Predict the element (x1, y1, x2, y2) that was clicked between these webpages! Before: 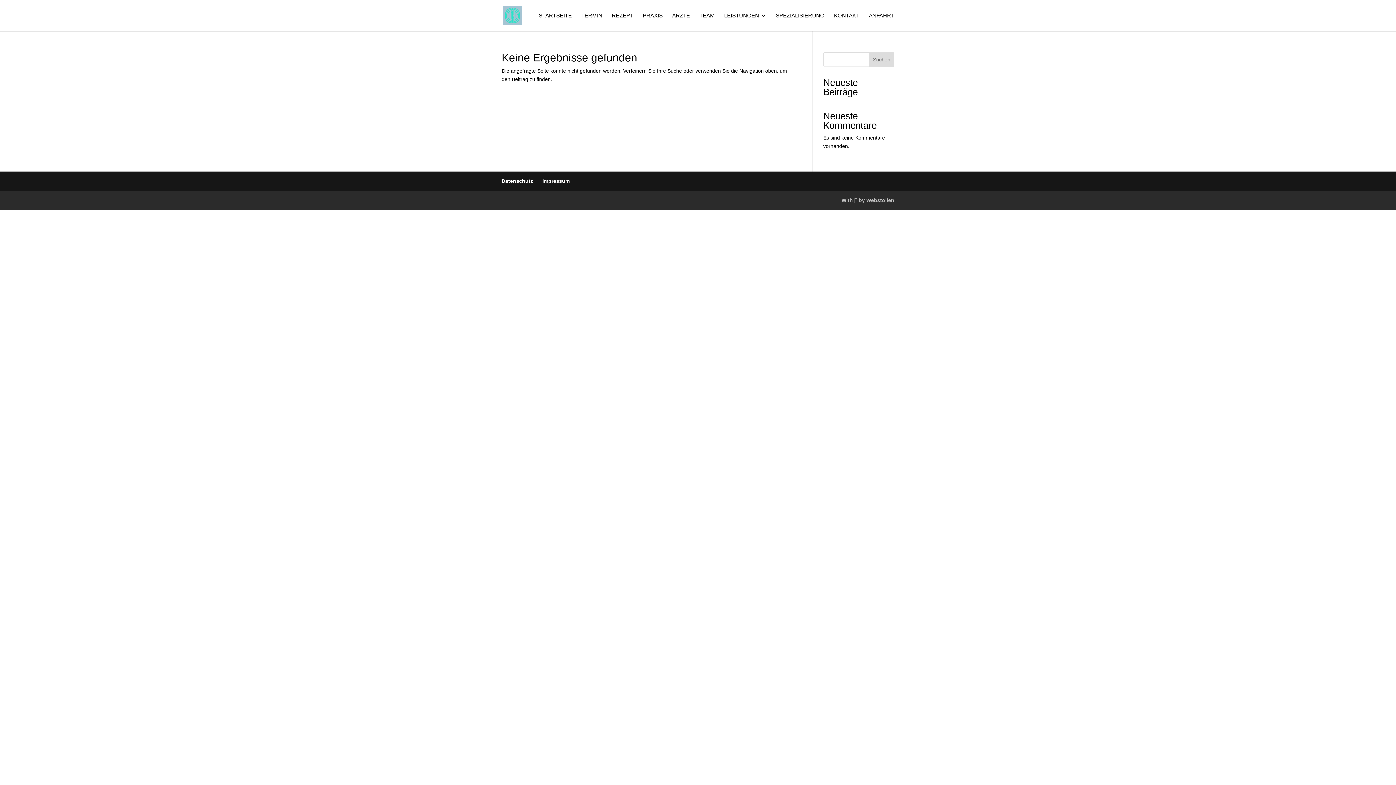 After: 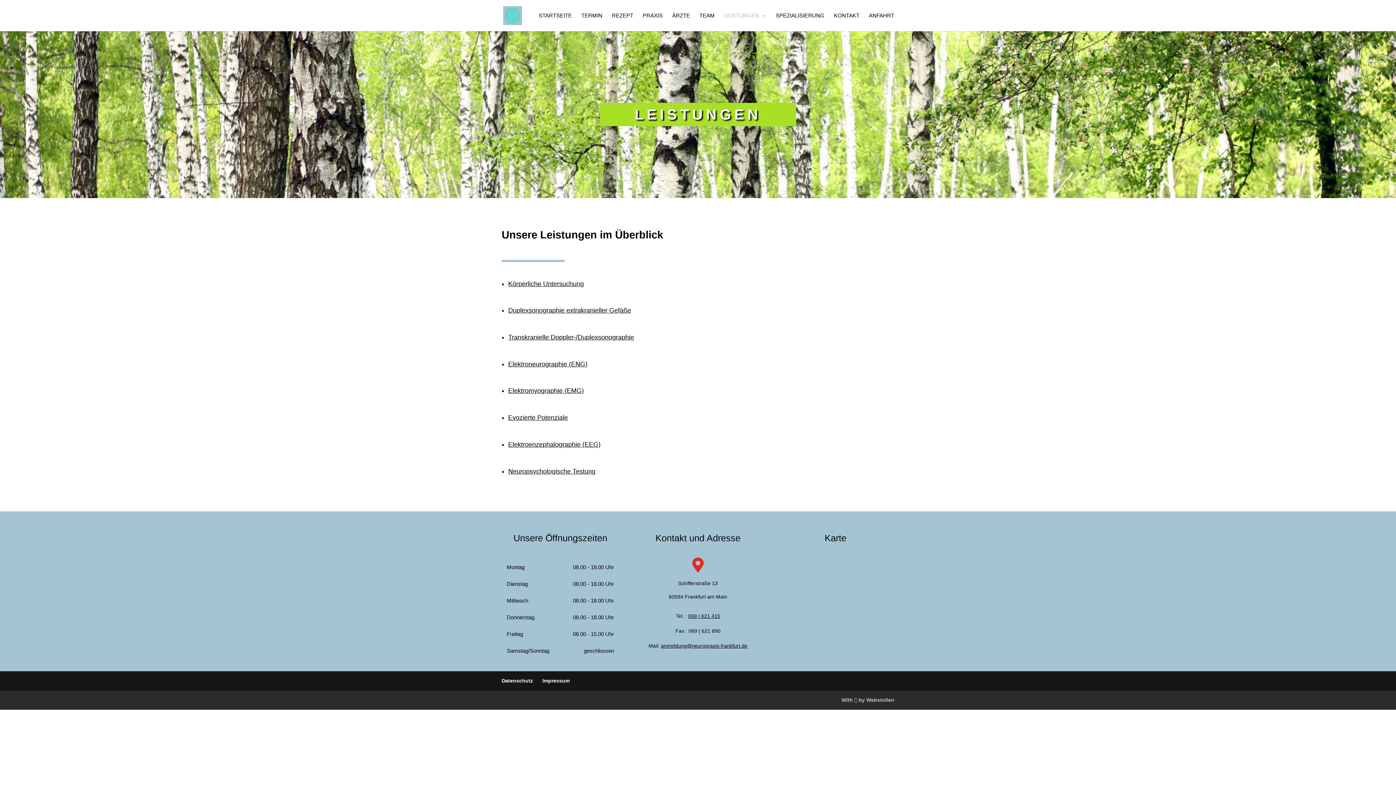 Action: label: LEISTUNGEN bbox: (724, 13, 766, 31)